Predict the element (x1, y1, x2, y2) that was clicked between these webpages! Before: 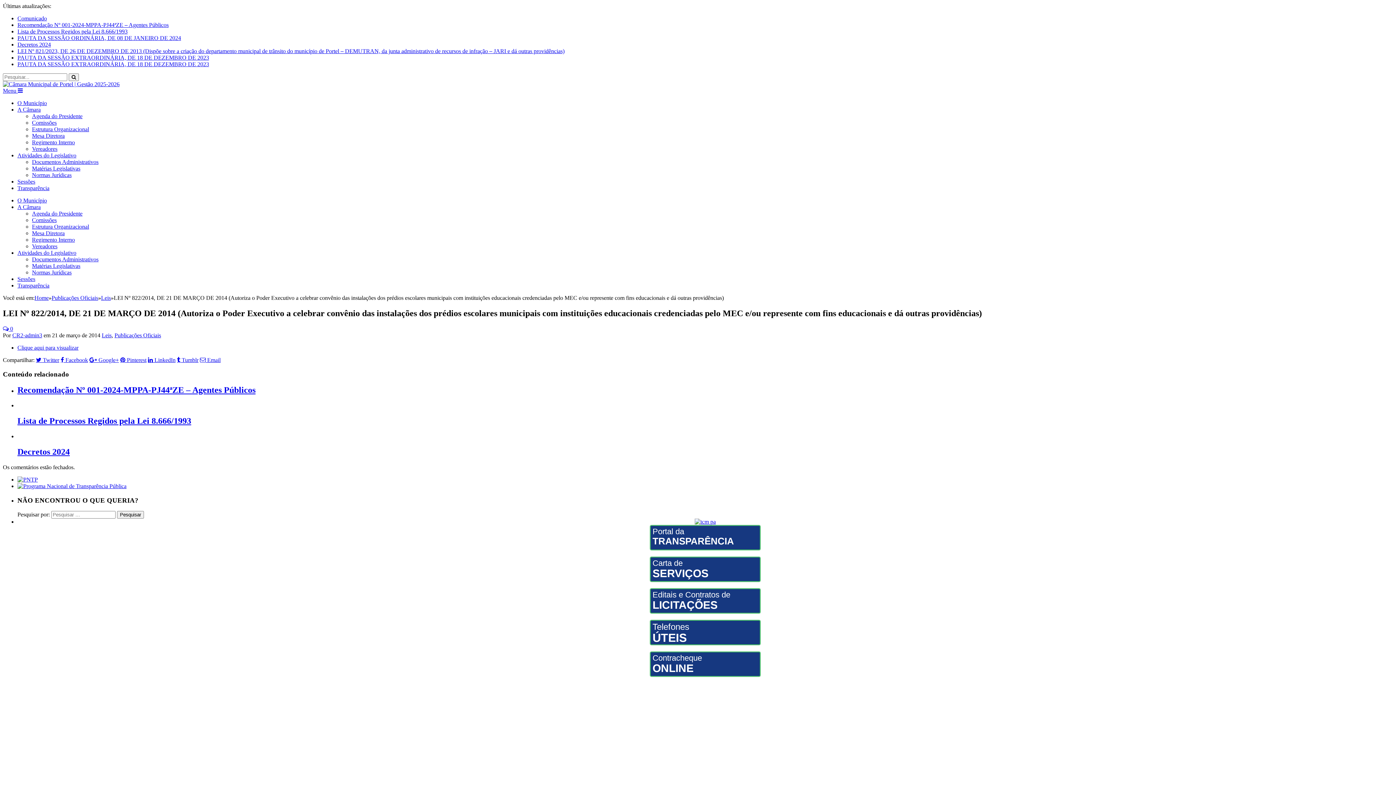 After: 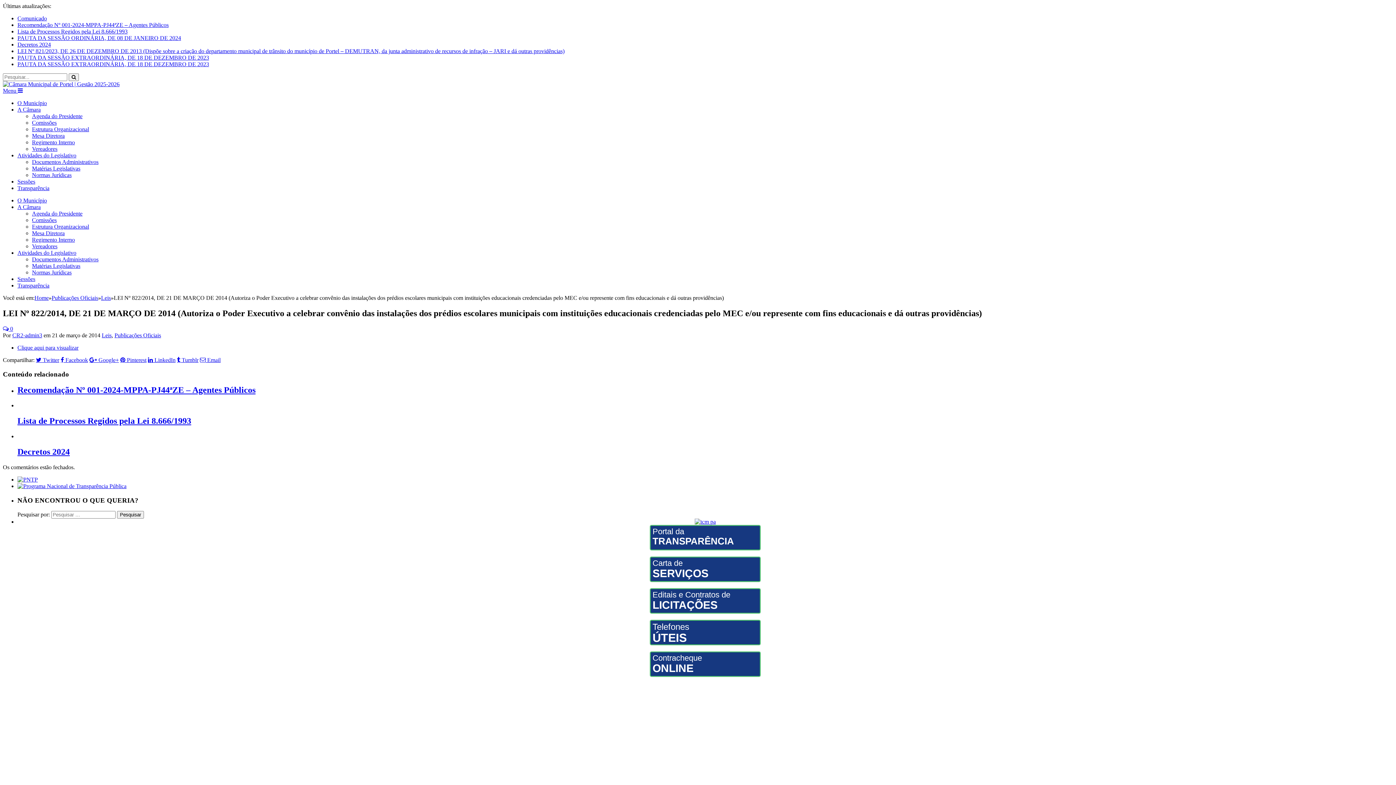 Action: bbox: (32, 217, 56, 223) label: Comissões